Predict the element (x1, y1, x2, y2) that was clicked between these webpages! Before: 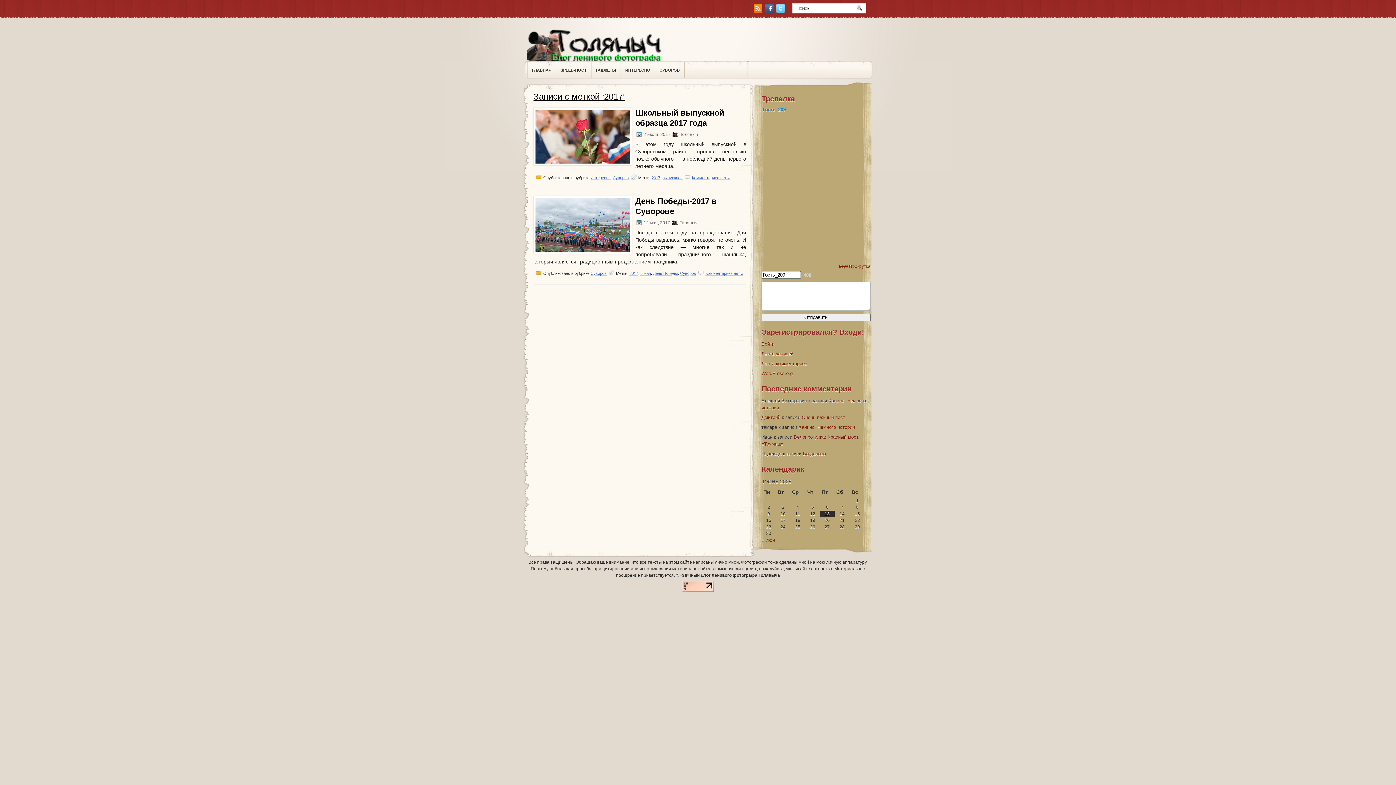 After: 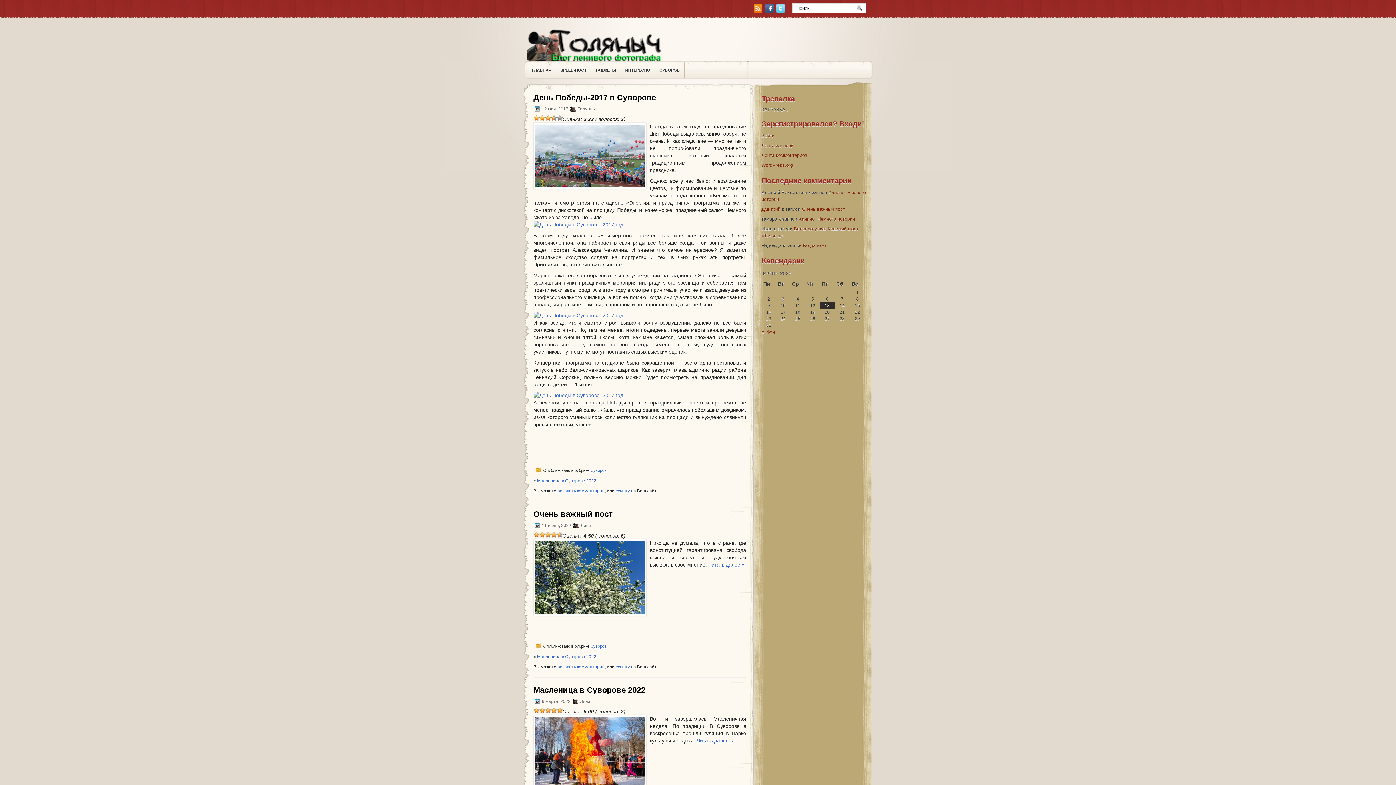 Action: label: Комментариев нет » bbox: (705, 271, 743, 275)